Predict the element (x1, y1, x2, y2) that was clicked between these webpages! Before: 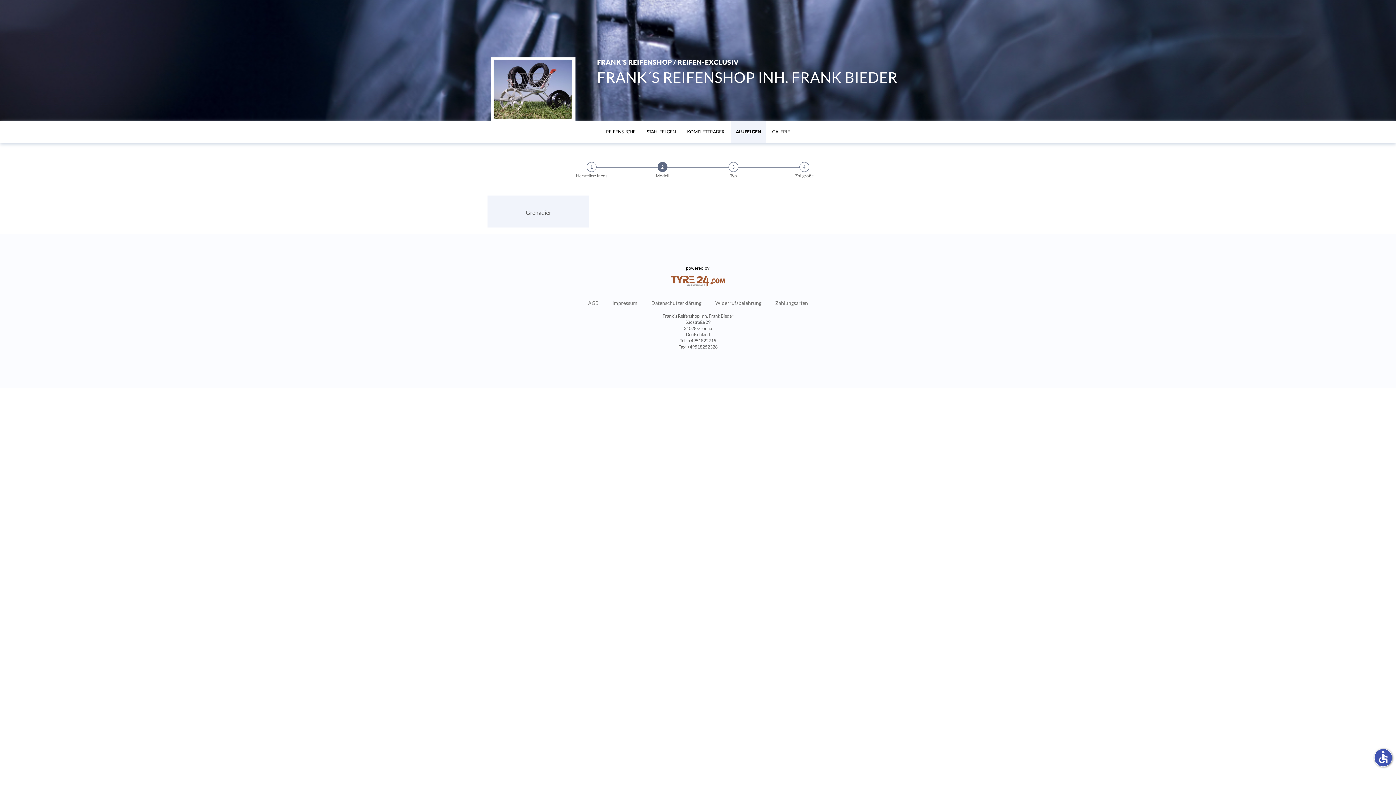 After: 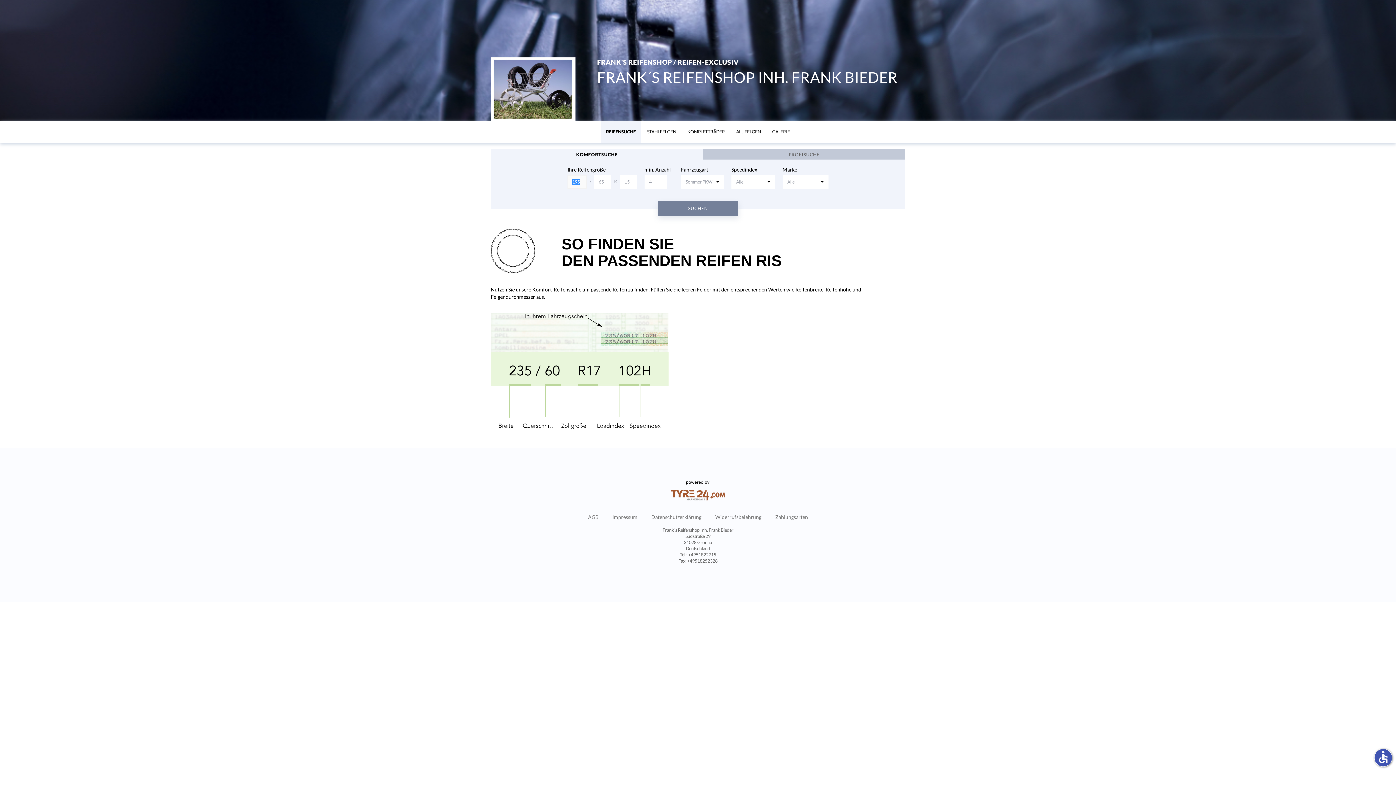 Action: bbox: (601, 120, 640, 143) label: REIFENSUCHE